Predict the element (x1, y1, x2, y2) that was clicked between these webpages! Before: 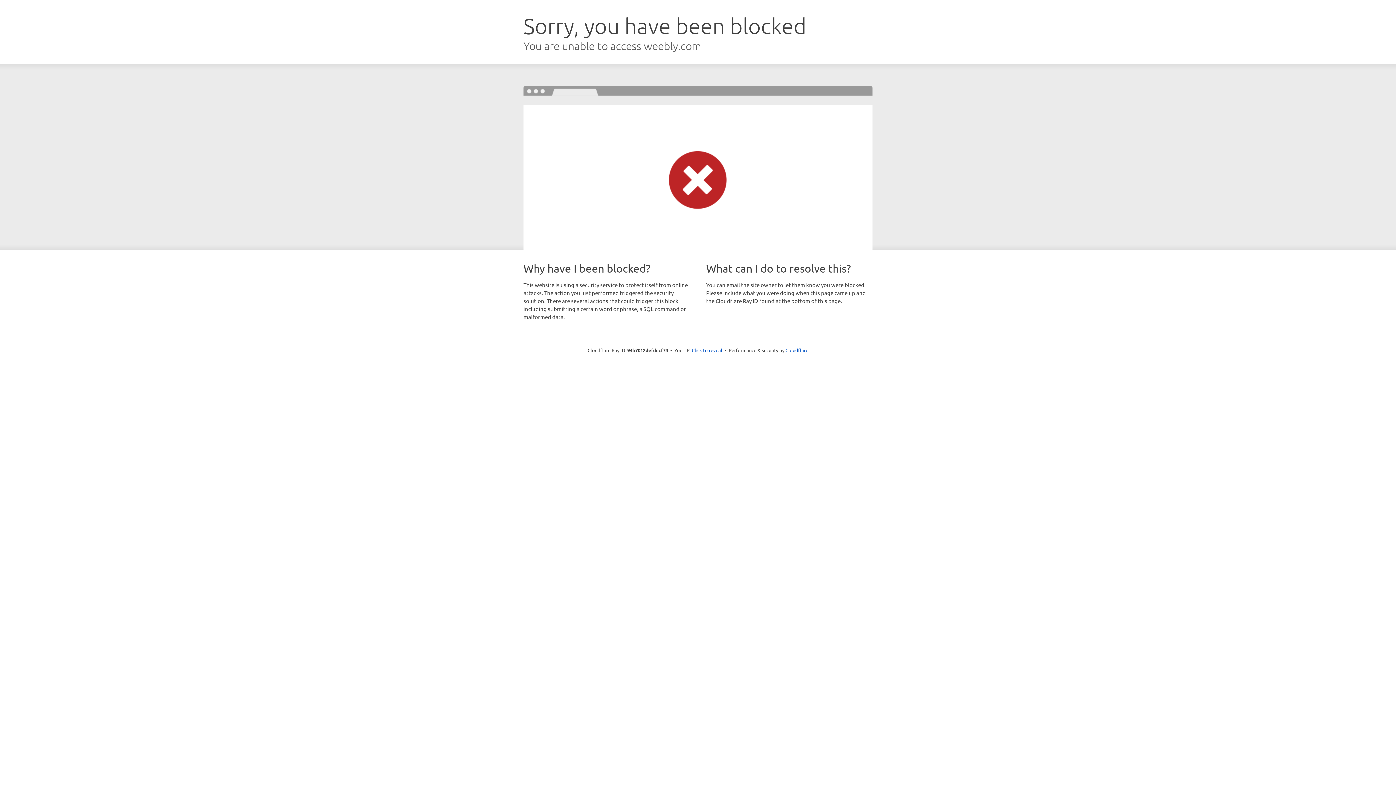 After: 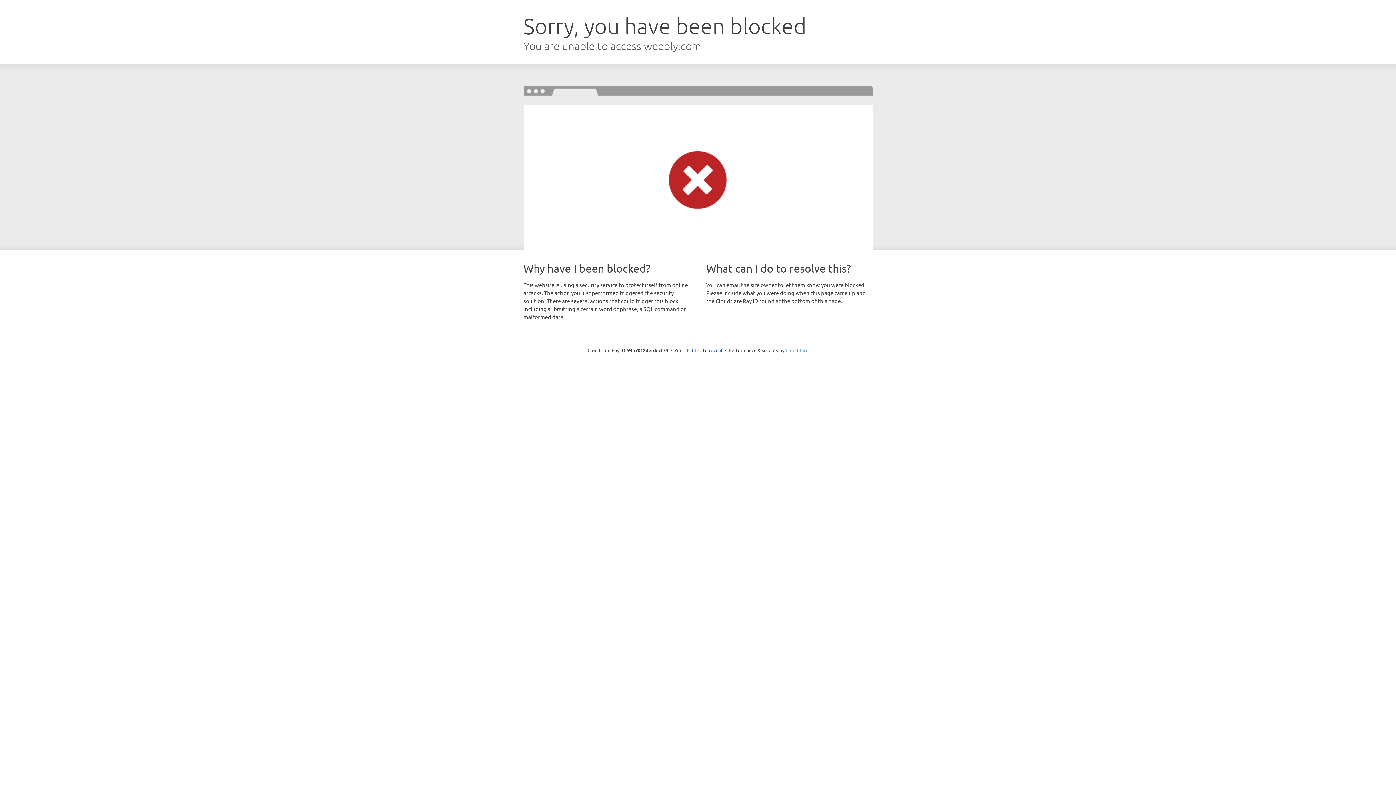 Action: label: Cloudflare bbox: (785, 347, 808, 353)